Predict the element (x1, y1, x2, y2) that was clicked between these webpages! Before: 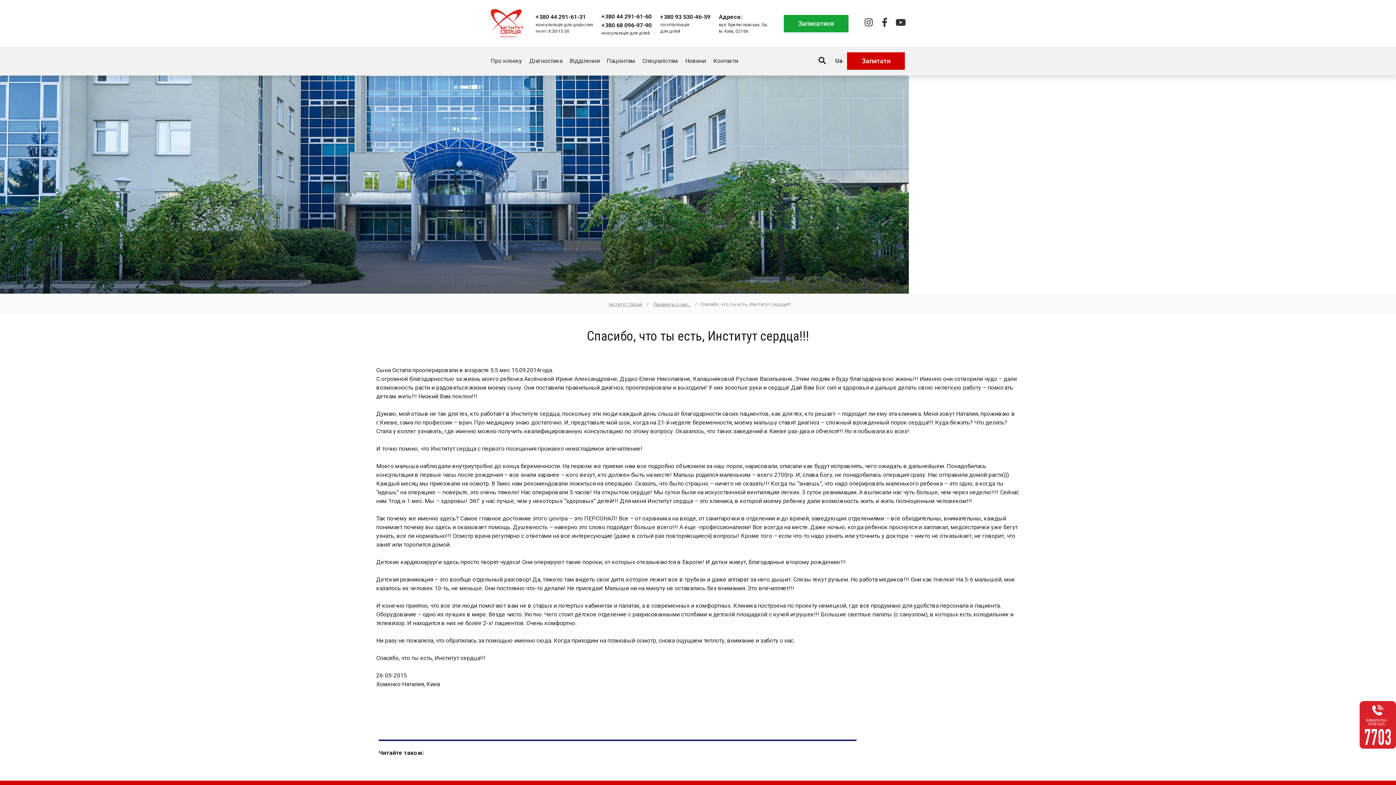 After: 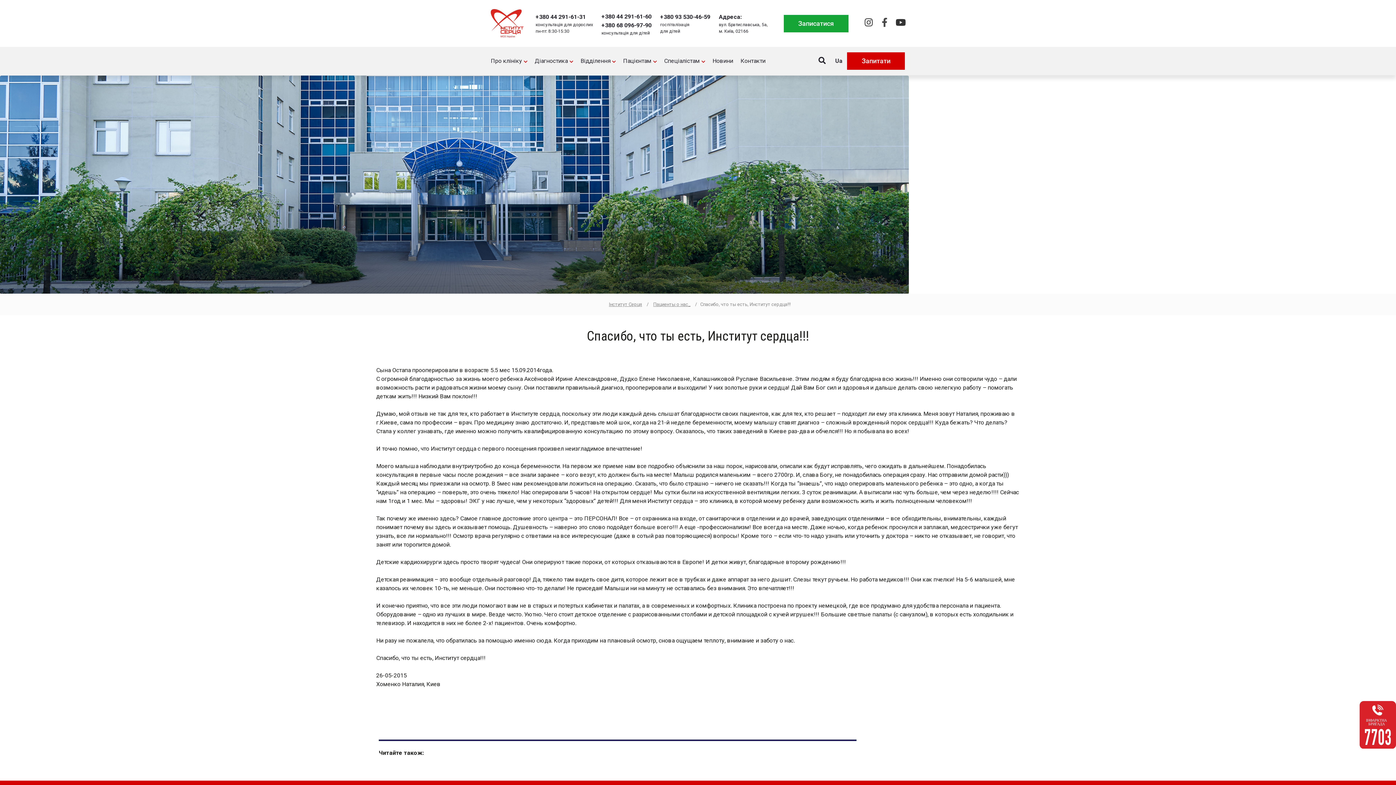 Action: label: Facebook-f bbox: (880, 17, 889, 26)